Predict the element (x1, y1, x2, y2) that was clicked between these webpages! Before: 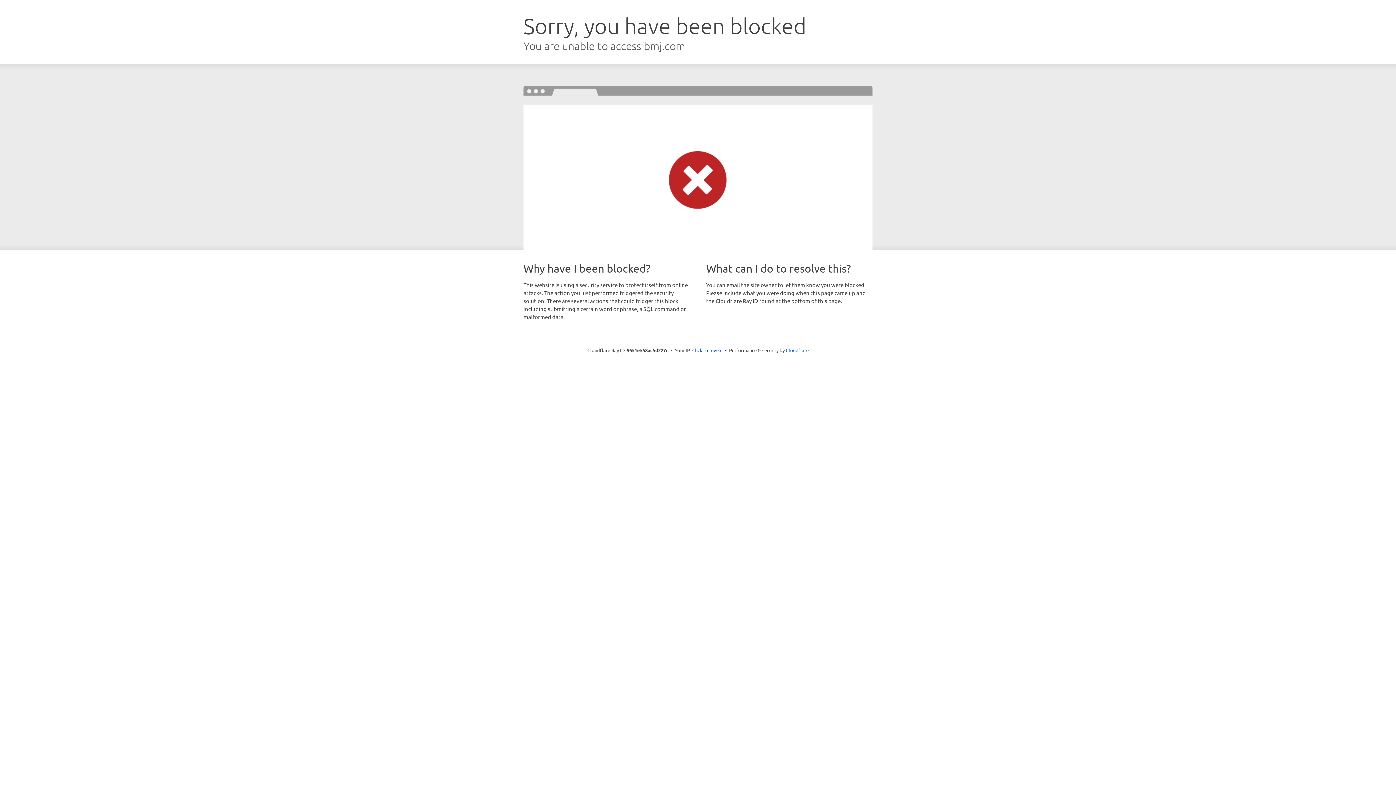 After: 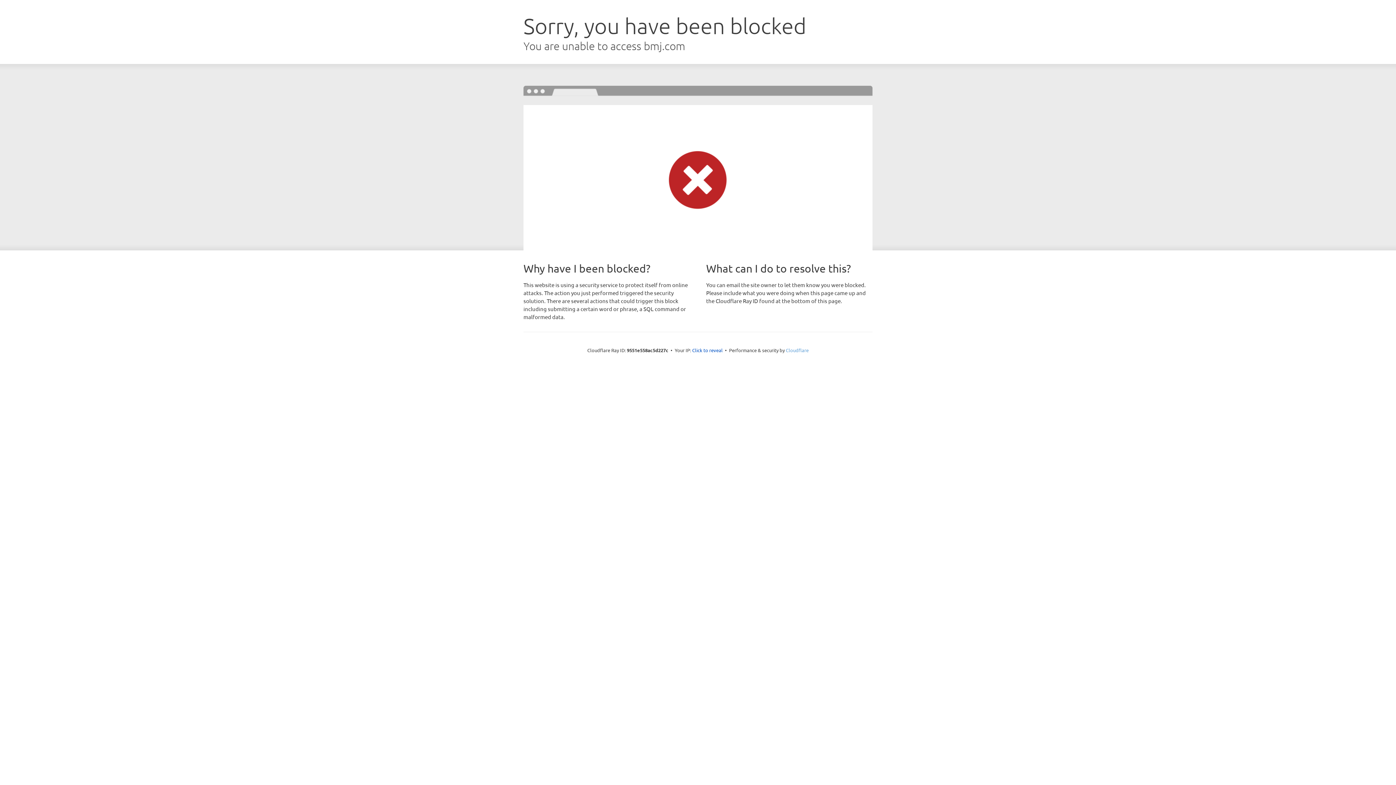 Action: label: Cloudflare bbox: (786, 347, 808, 353)